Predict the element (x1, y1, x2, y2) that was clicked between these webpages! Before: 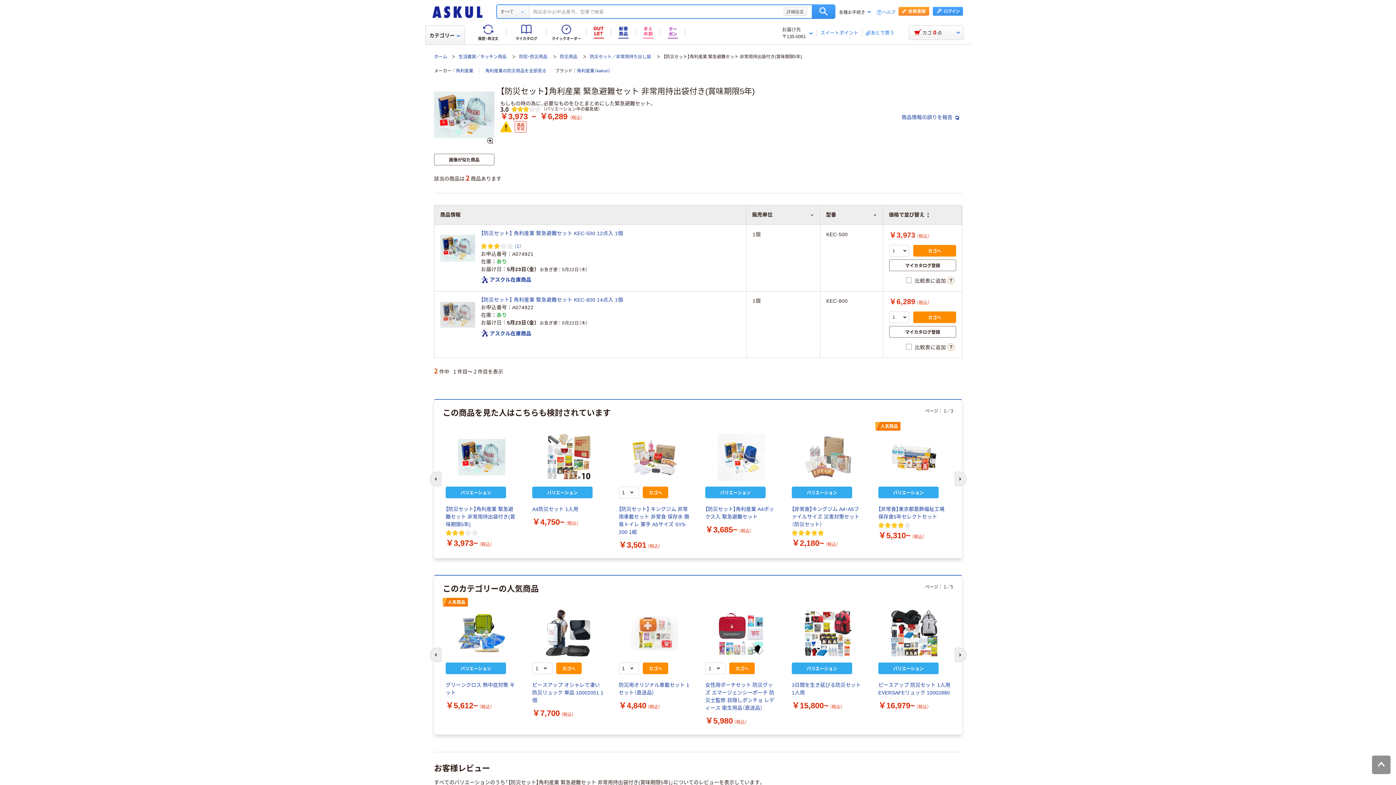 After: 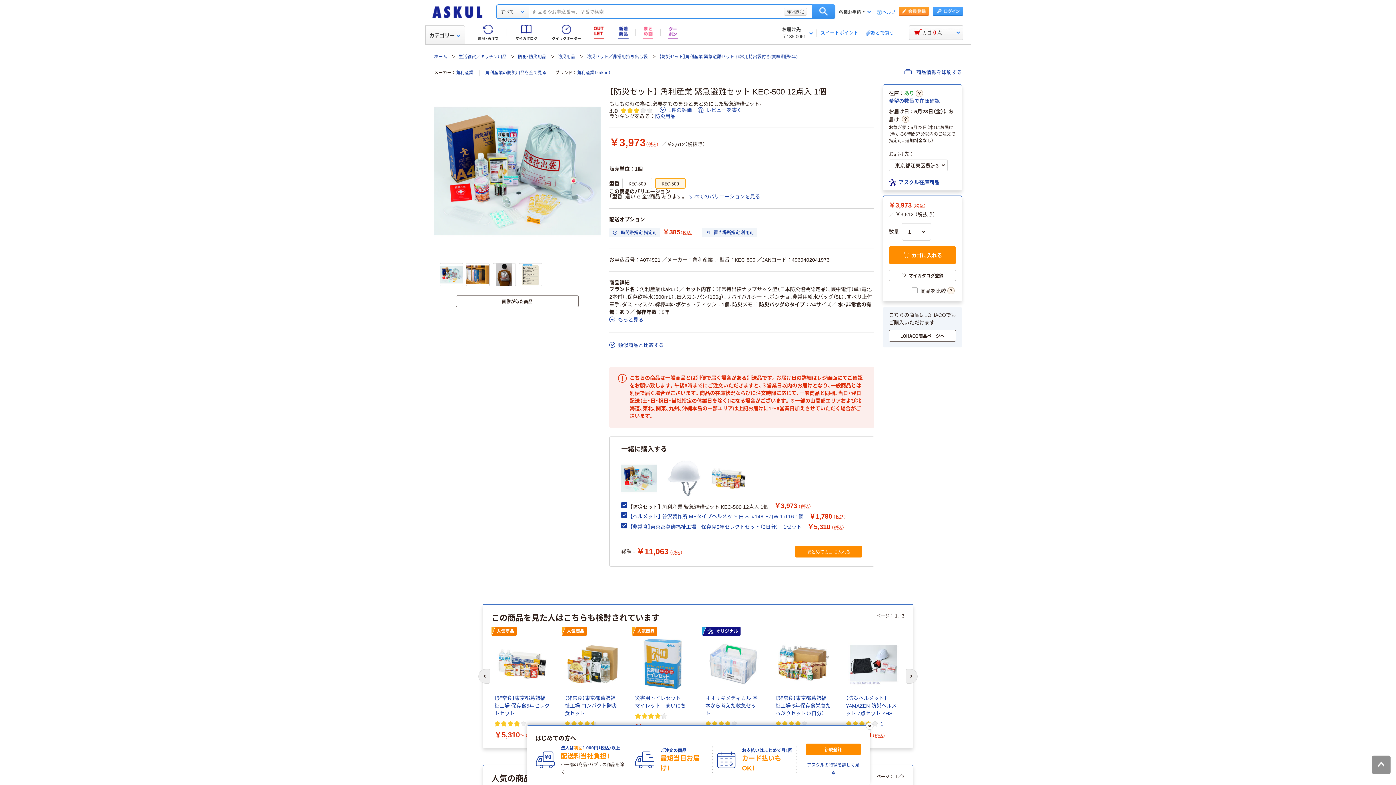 Action: label: 【防災セット】 角利産業 緊急避難セット KEC-500 12点入 1個 bbox: (481, 229, 740, 237)